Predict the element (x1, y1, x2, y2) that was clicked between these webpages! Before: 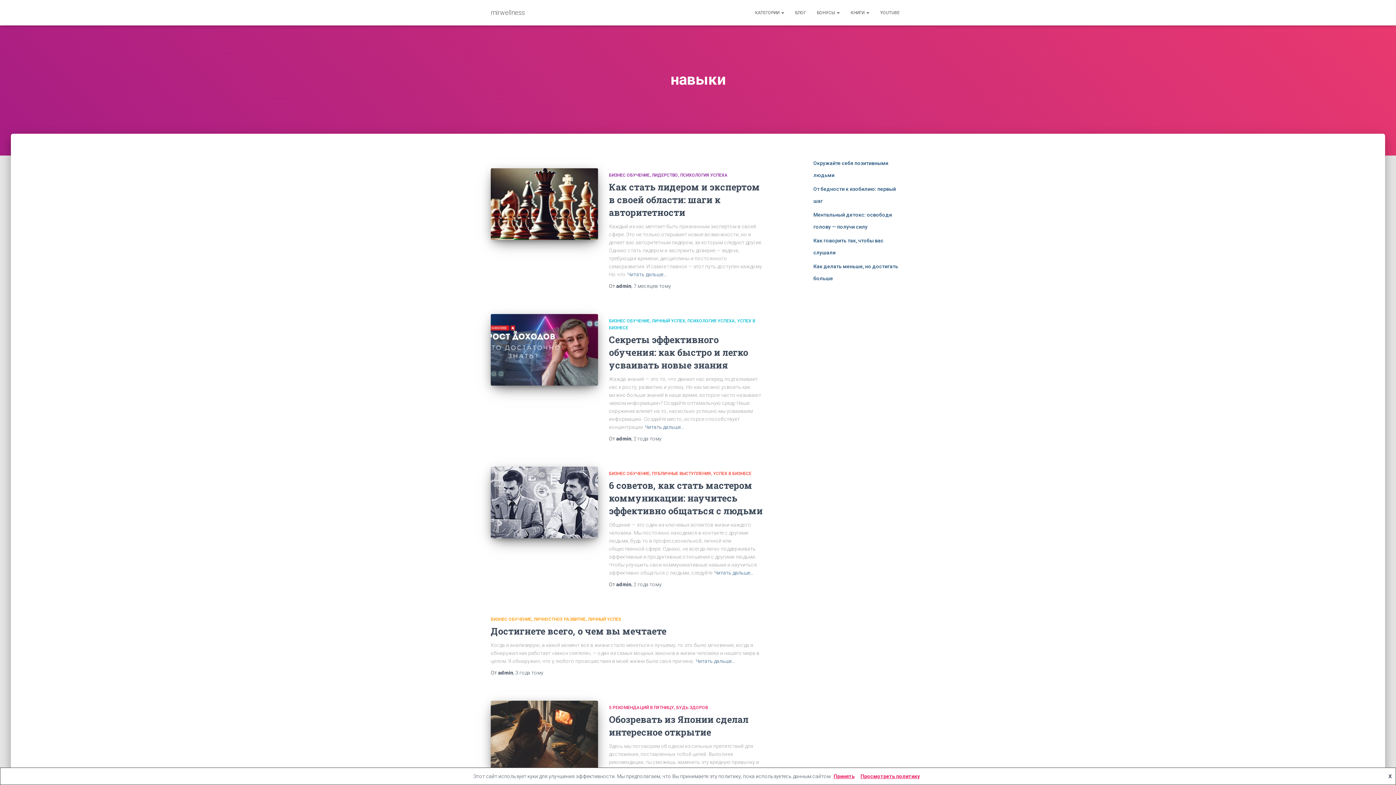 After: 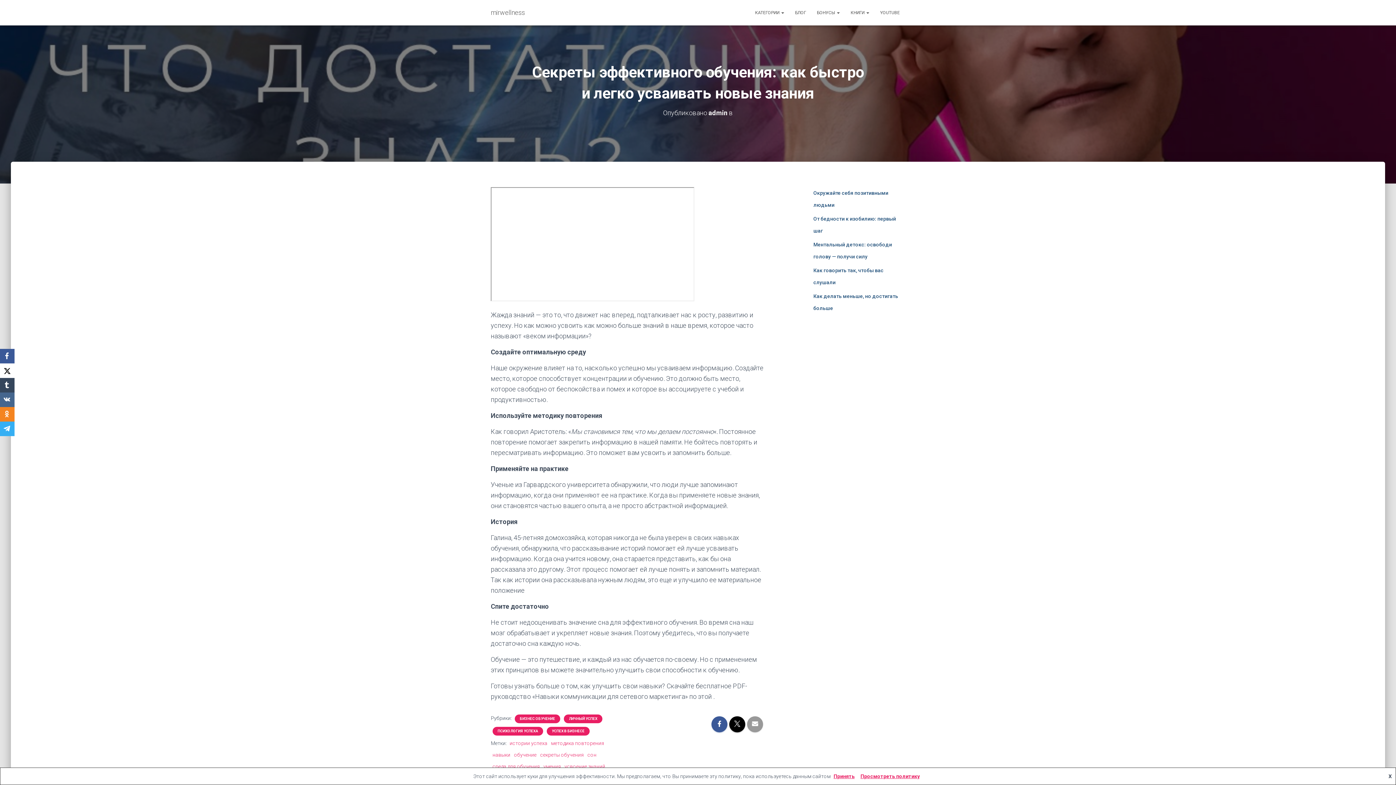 Action: label: 2 года тому bbox: (633, 436, 661, 441)